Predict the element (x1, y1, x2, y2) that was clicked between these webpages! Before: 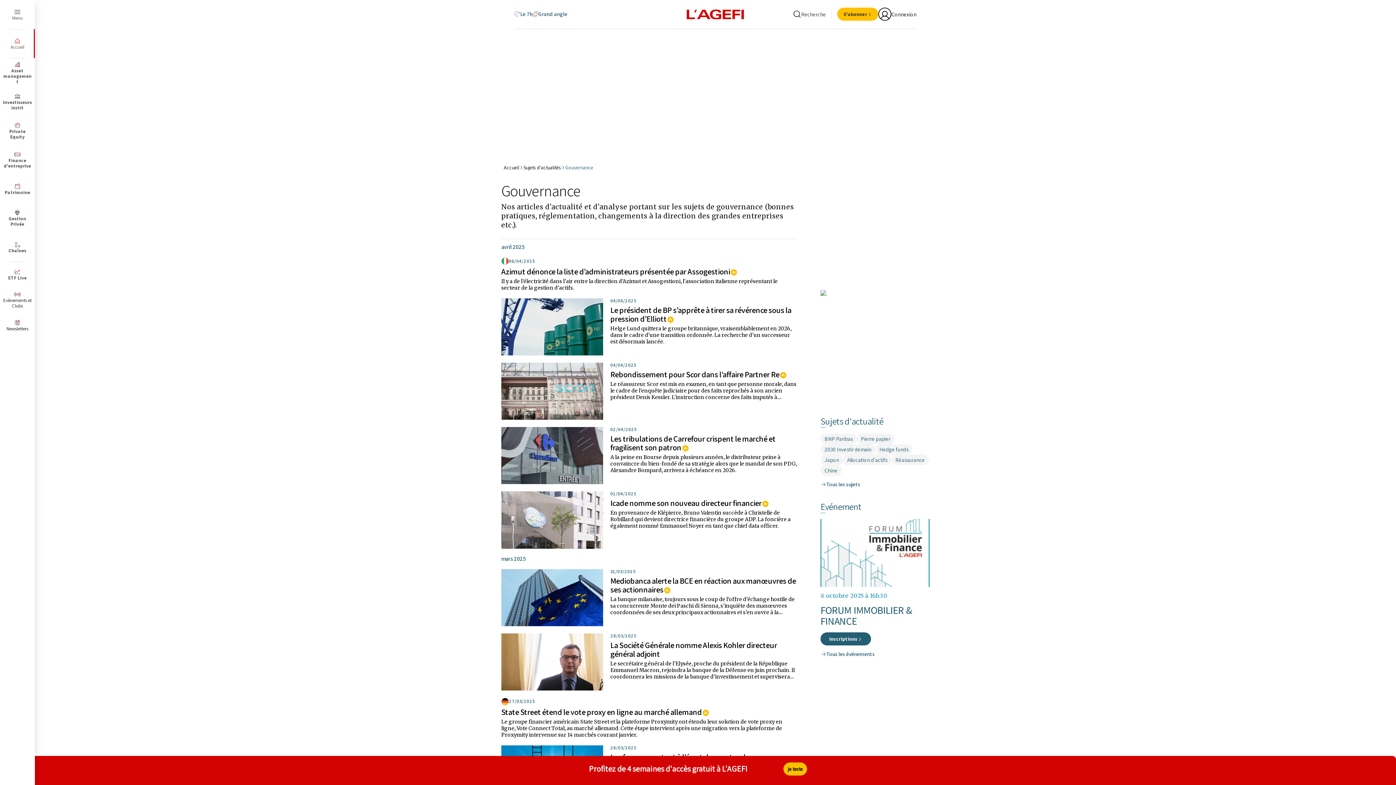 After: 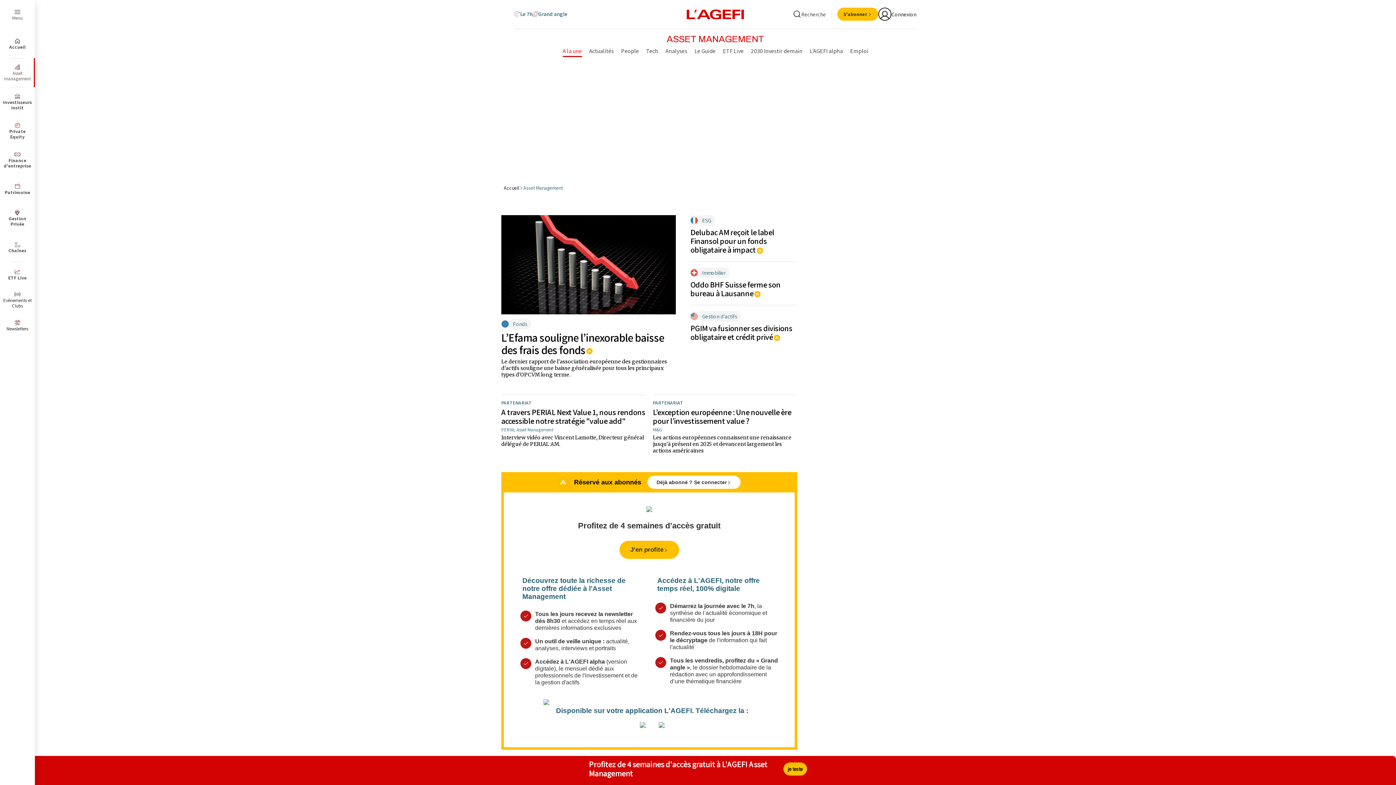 Action: bbox: (0, 58, 34, 87) label: Asset management